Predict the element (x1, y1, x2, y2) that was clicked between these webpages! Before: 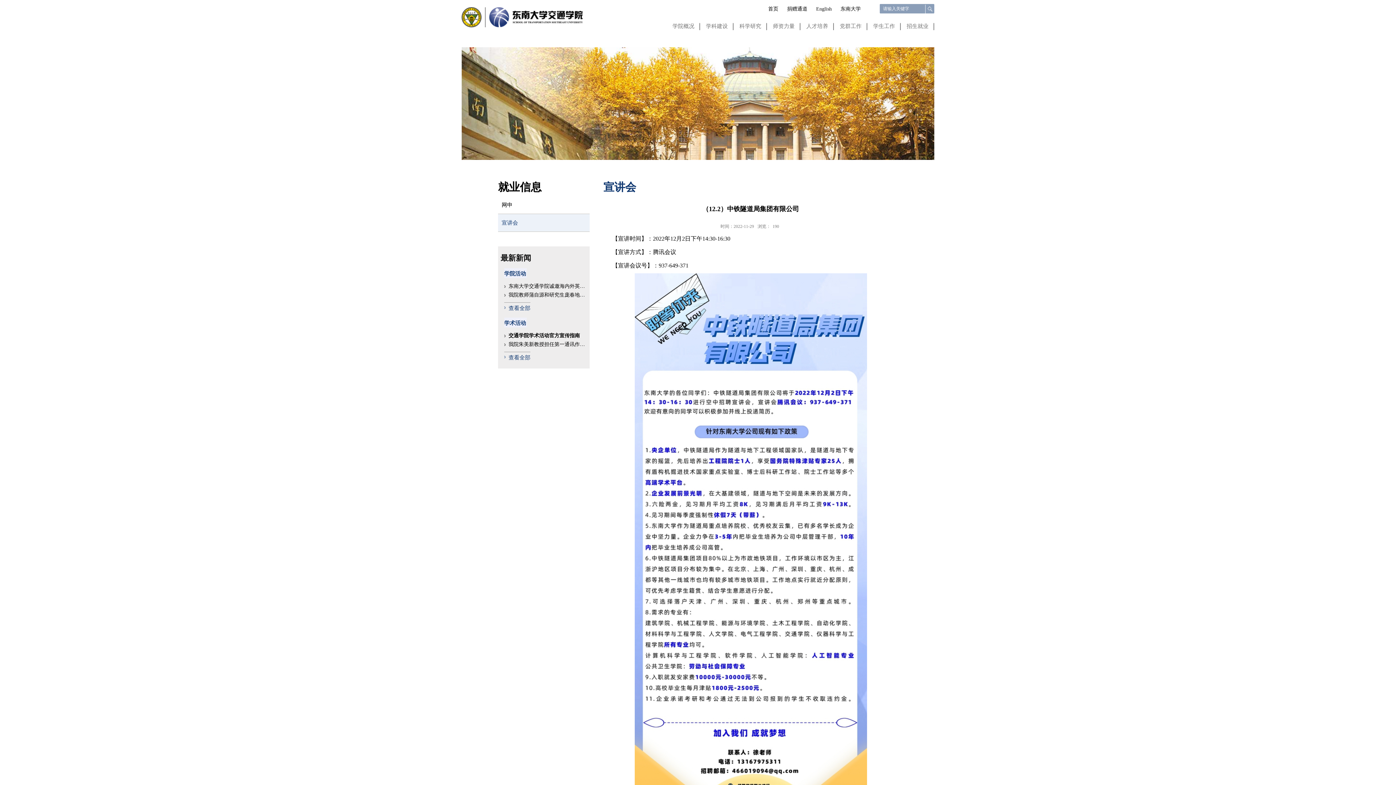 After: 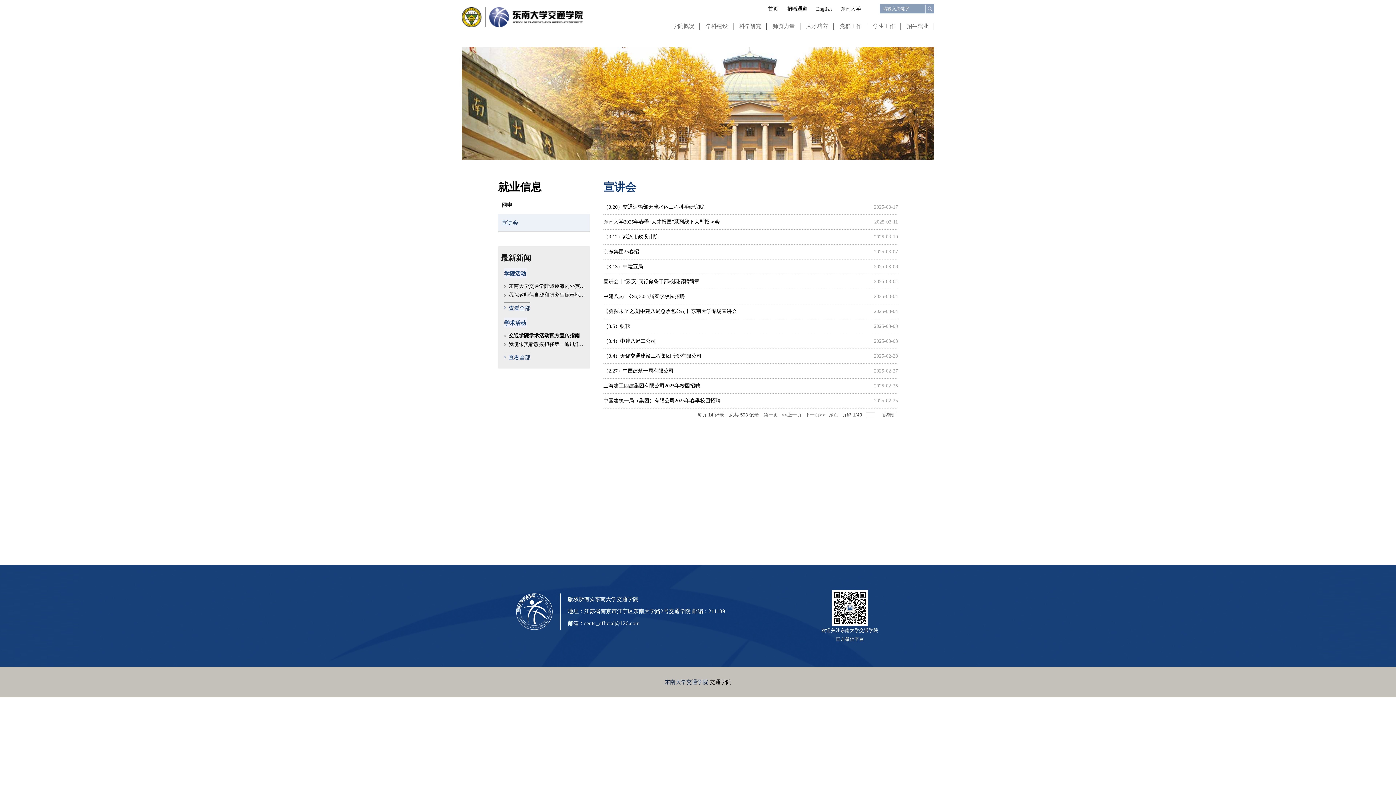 Action: bbox: (498, 214, 589, 232) label: 宣讲会